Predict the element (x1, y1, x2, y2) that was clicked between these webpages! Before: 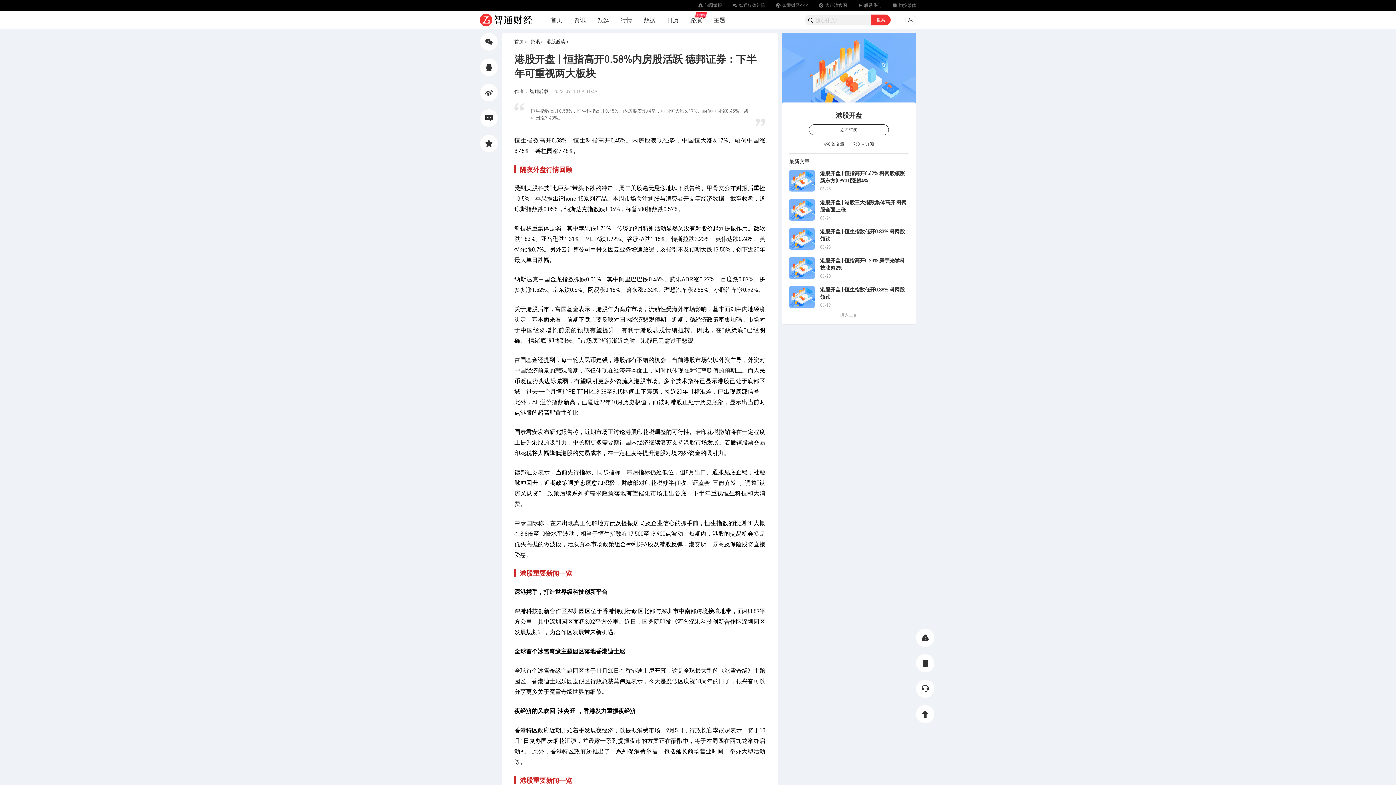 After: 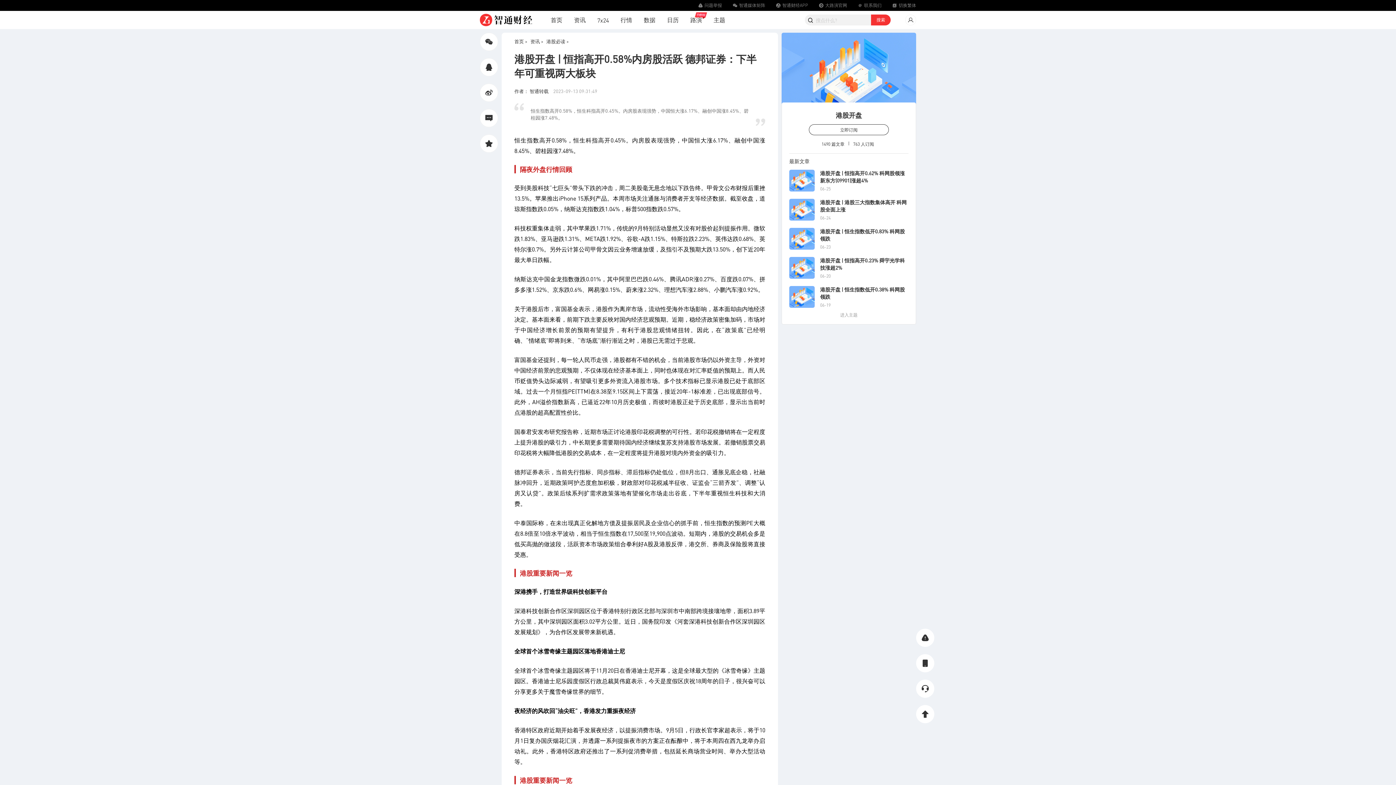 Action: bbox: (836, 110, 862, 119) label: 港股开盘